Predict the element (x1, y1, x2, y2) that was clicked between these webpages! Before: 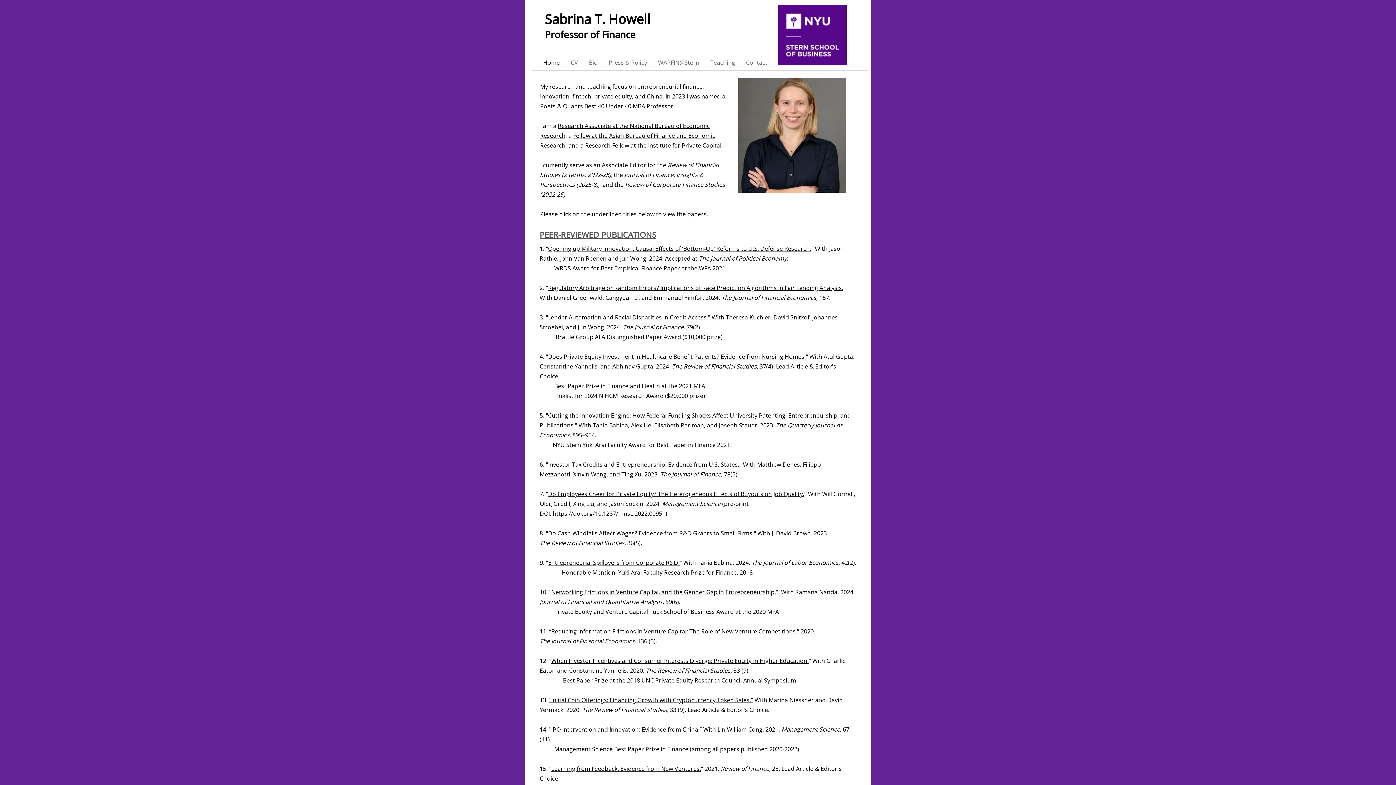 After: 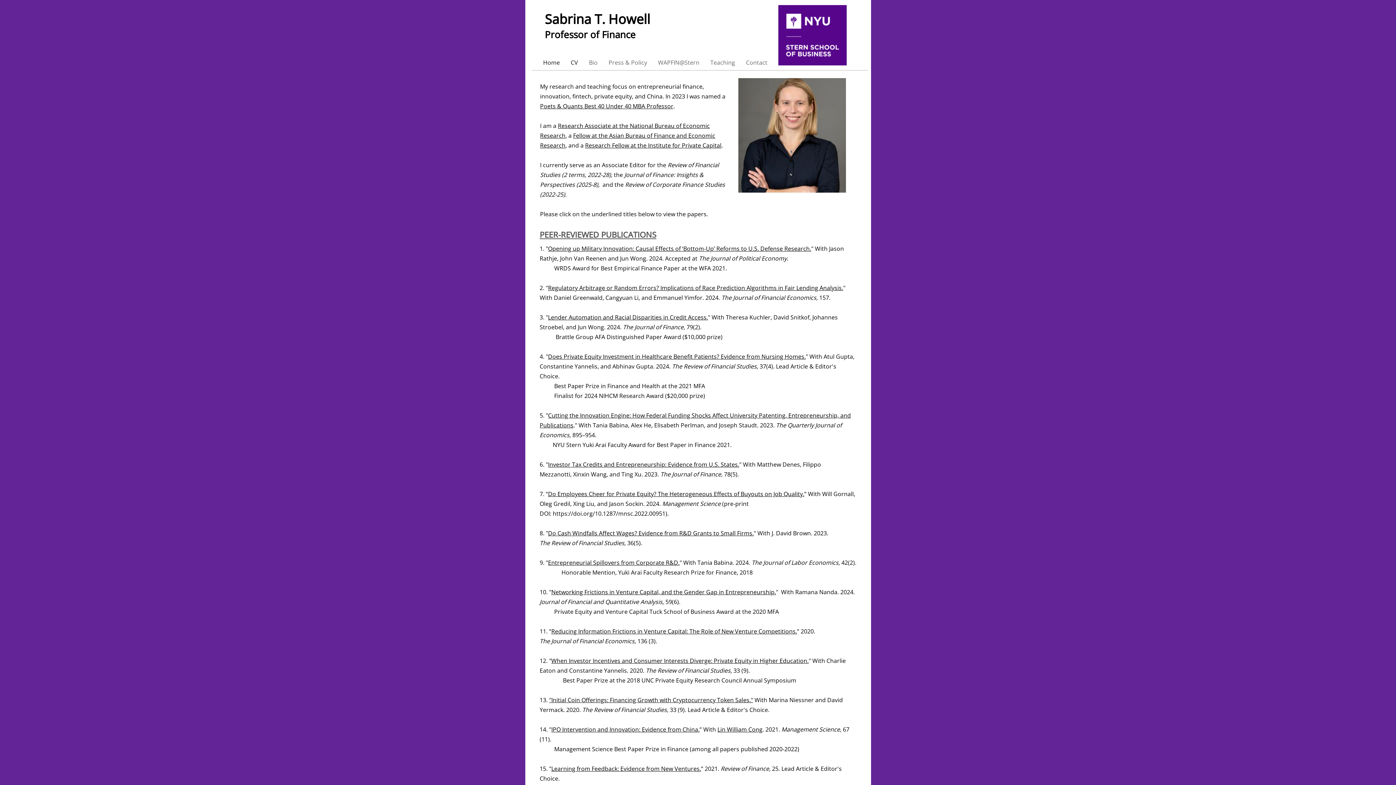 Action: bbox: (565, 57, 583, 67) label: CV